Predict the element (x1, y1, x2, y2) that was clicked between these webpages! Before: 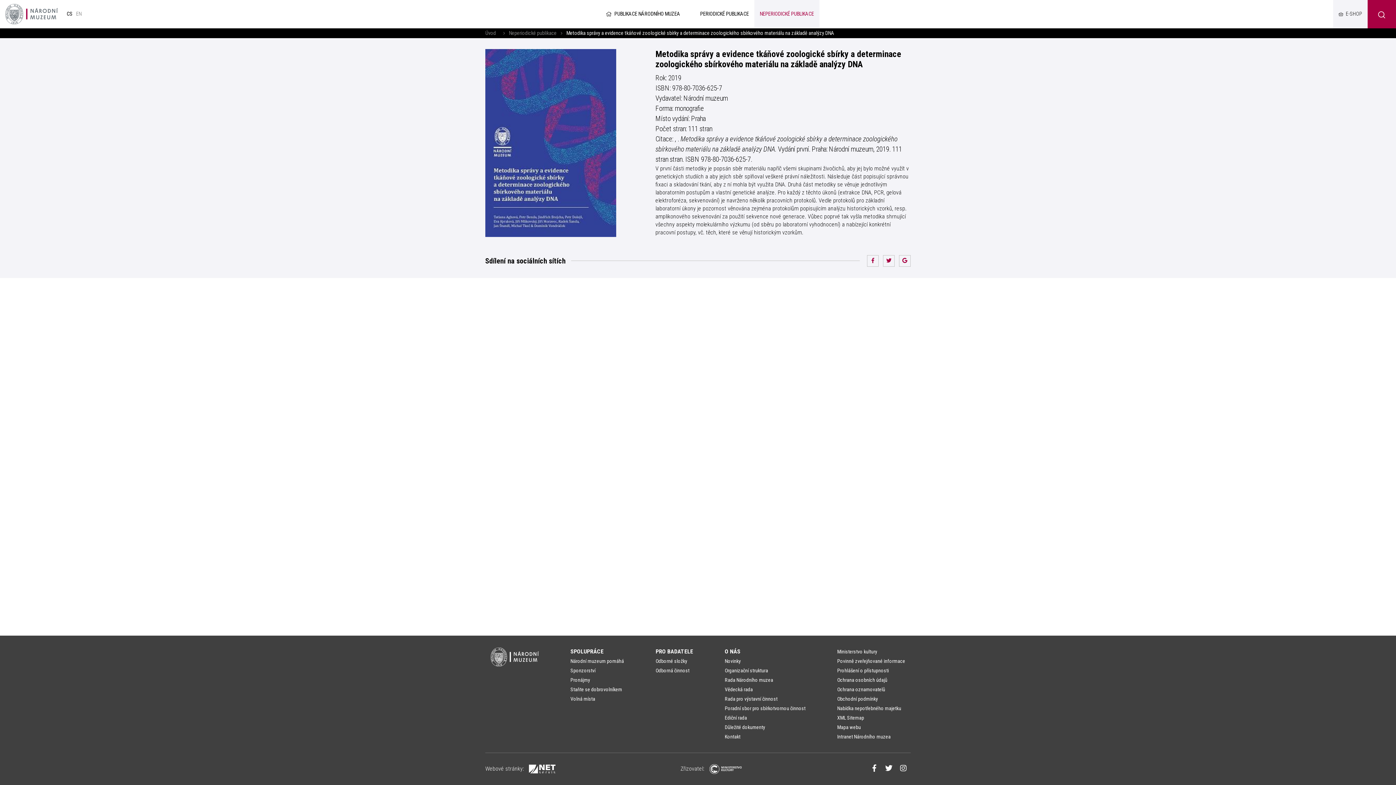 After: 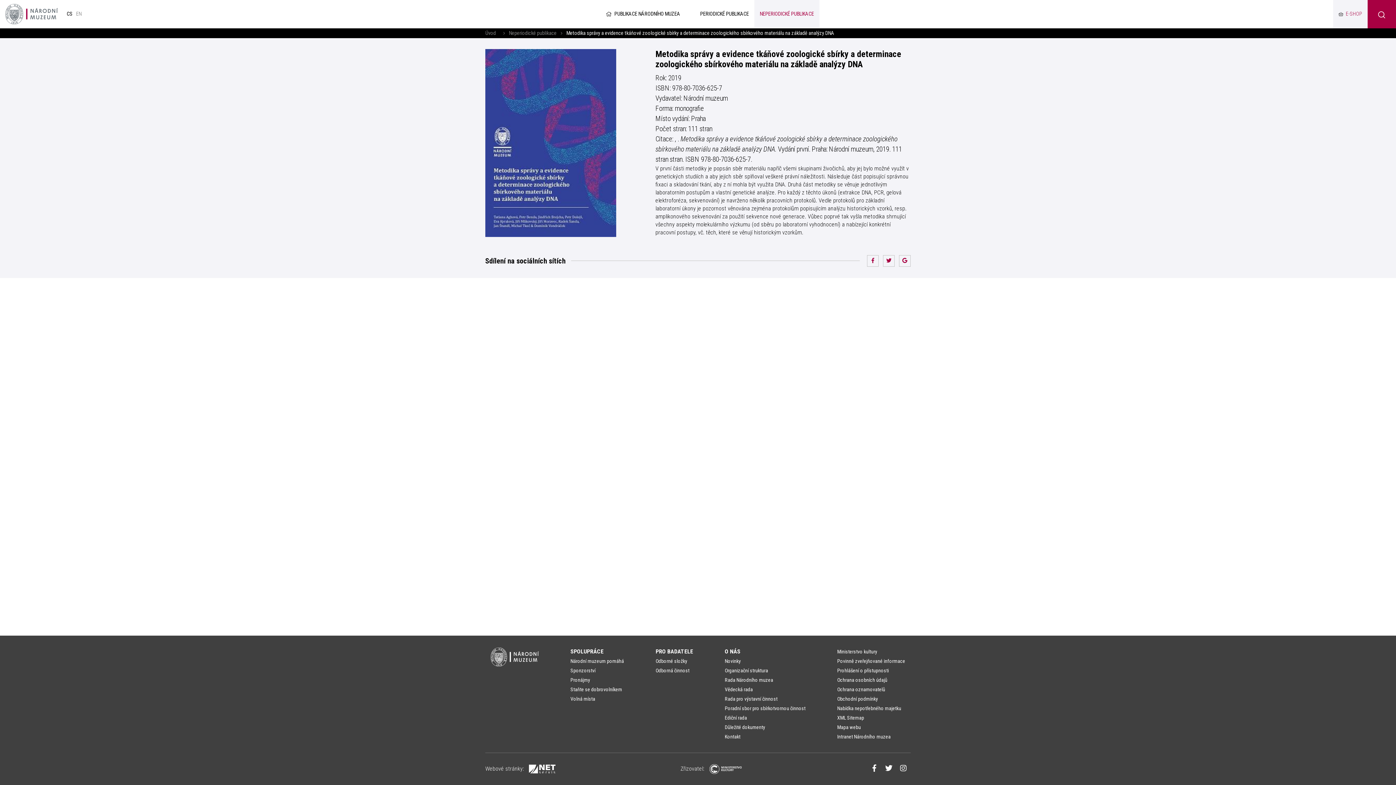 Action: bbox: (1333, 0, 1368, 28) label: E-SHOP